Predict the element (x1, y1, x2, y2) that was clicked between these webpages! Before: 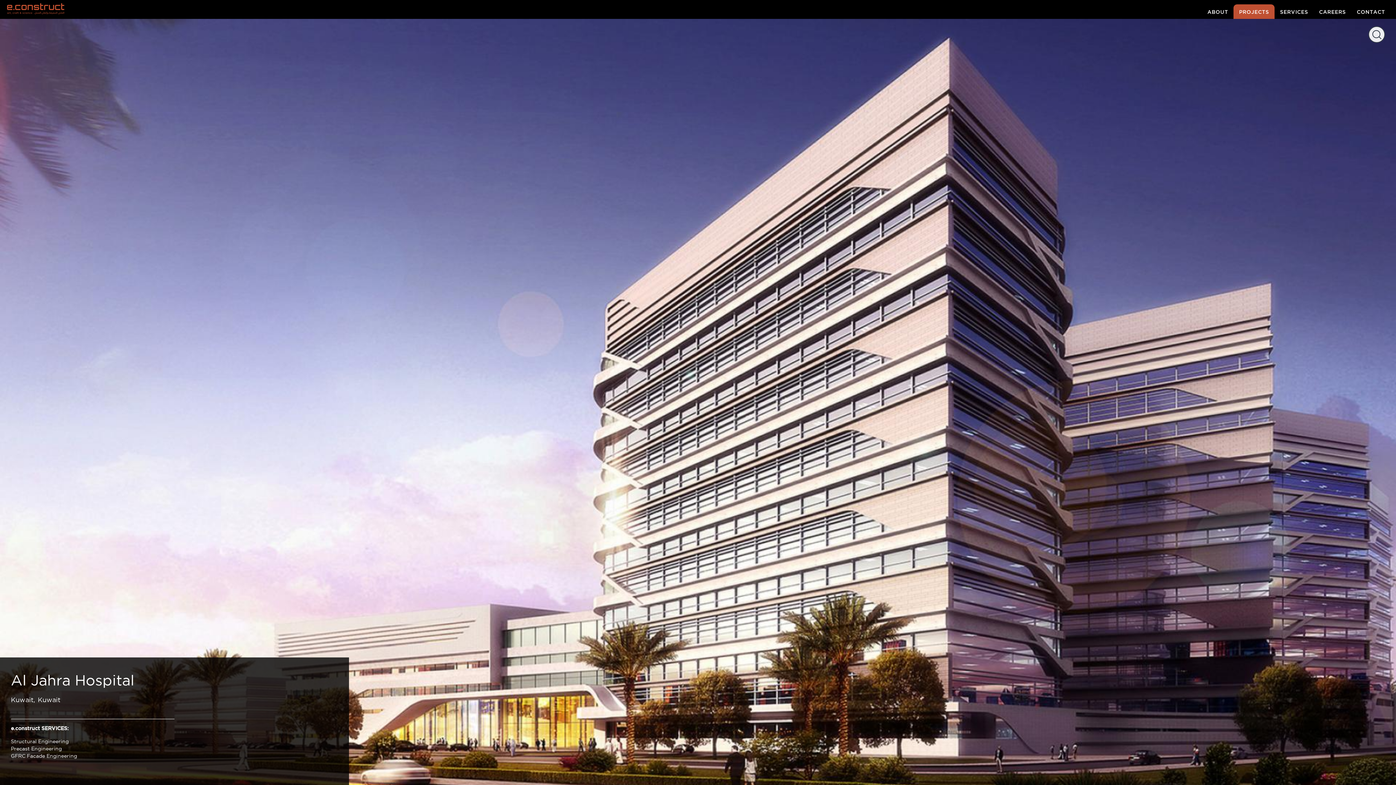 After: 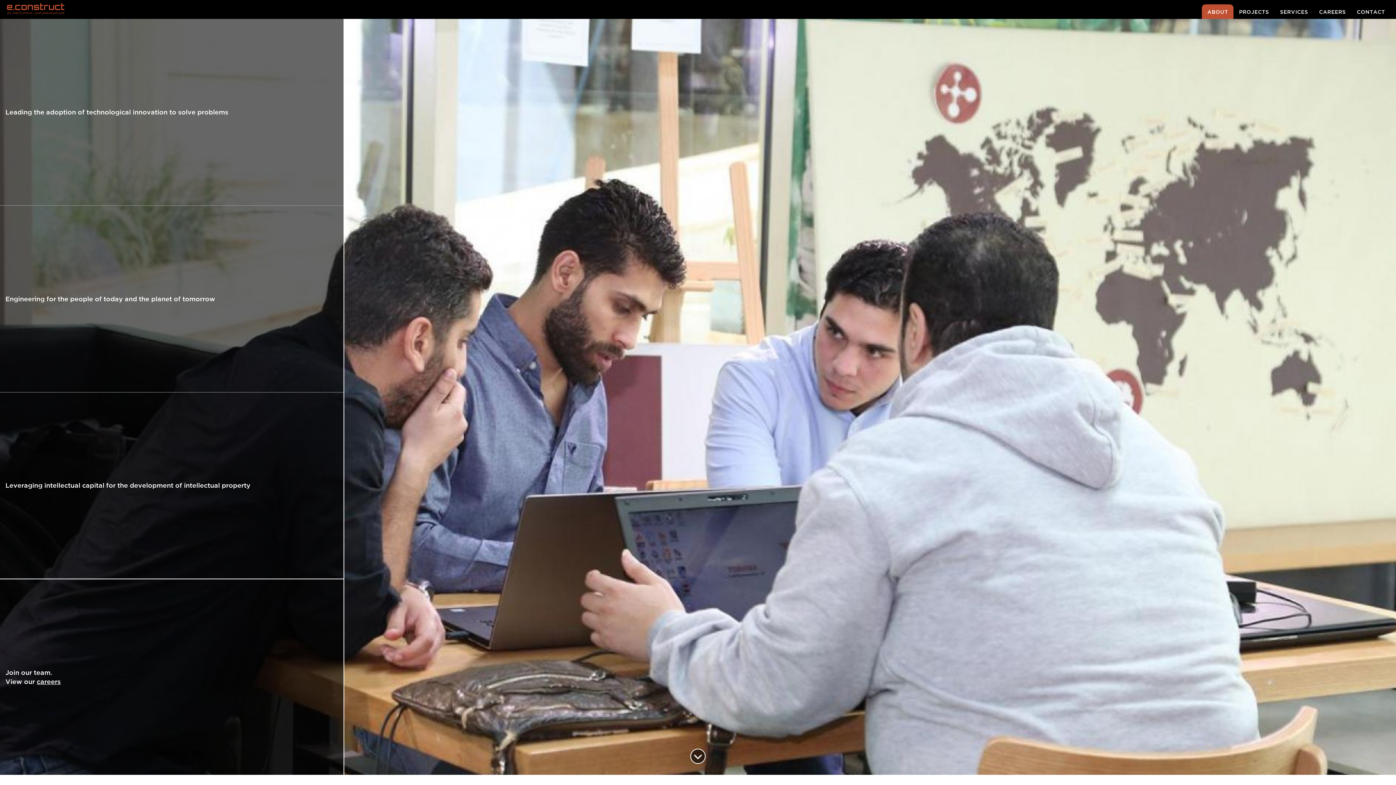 Action: bbox: (1202, 4, 1233, 18) label: ABOUT